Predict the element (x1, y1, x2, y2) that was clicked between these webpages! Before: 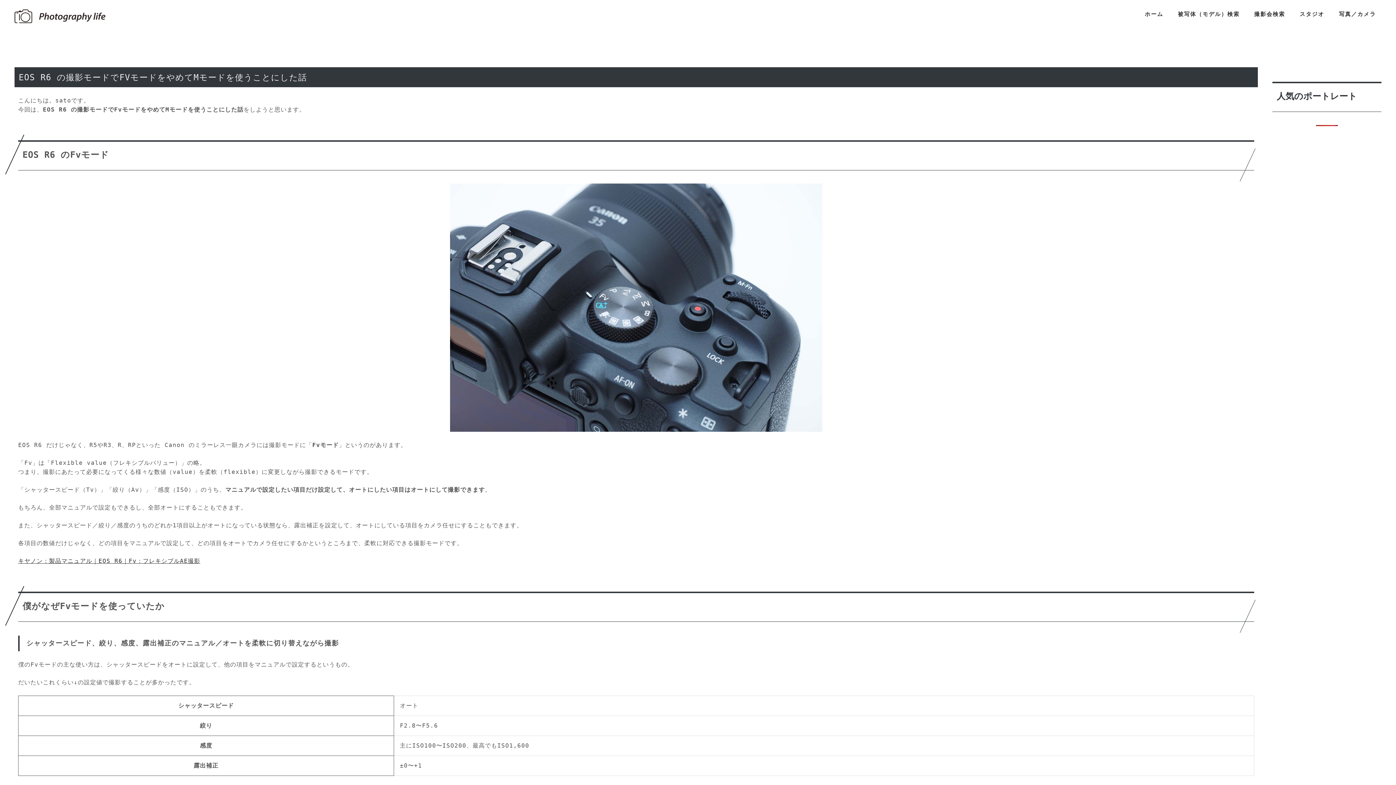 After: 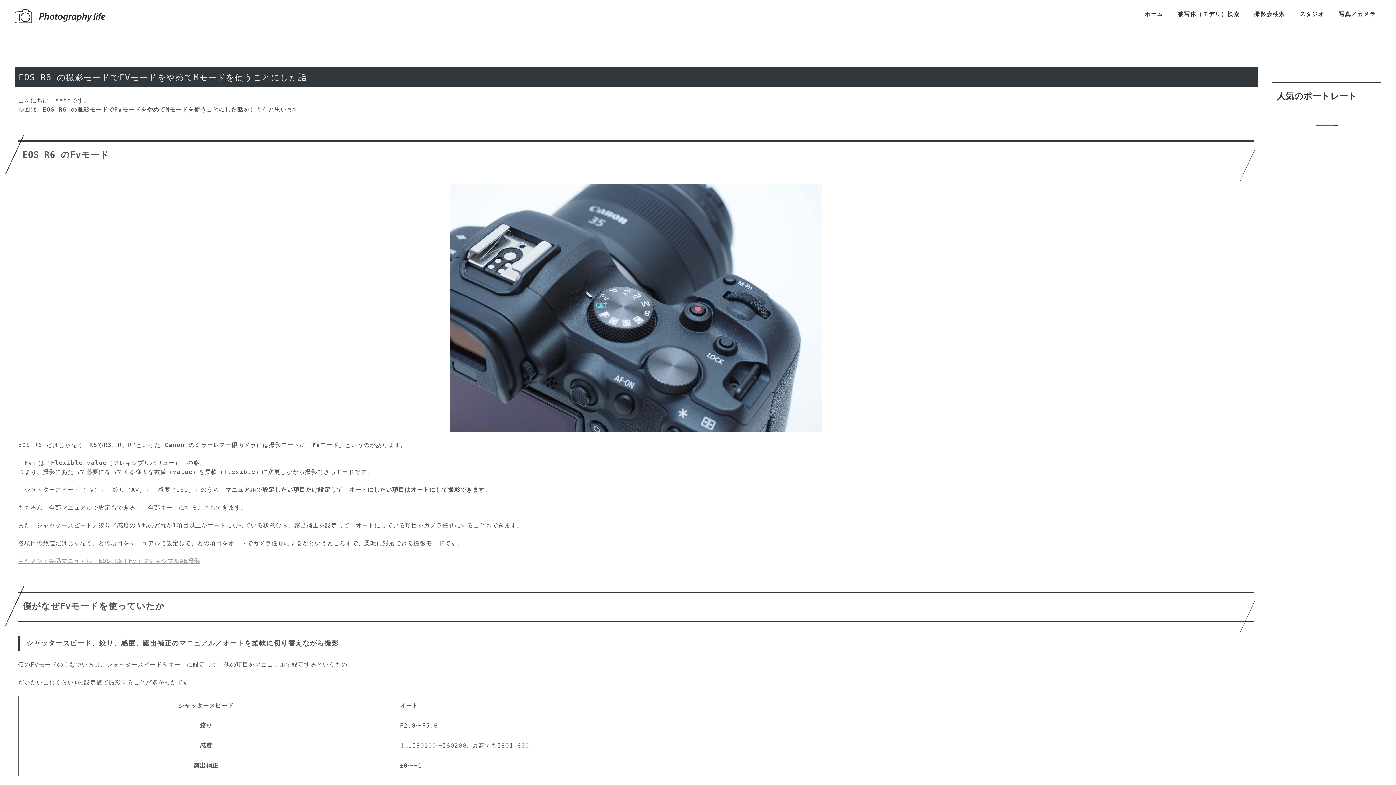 Action: bbox: (18, 557, 200, 564) label: キヤノン：製品マニュアル｜EOS R6｜Fv：フレキシブルAE撮影